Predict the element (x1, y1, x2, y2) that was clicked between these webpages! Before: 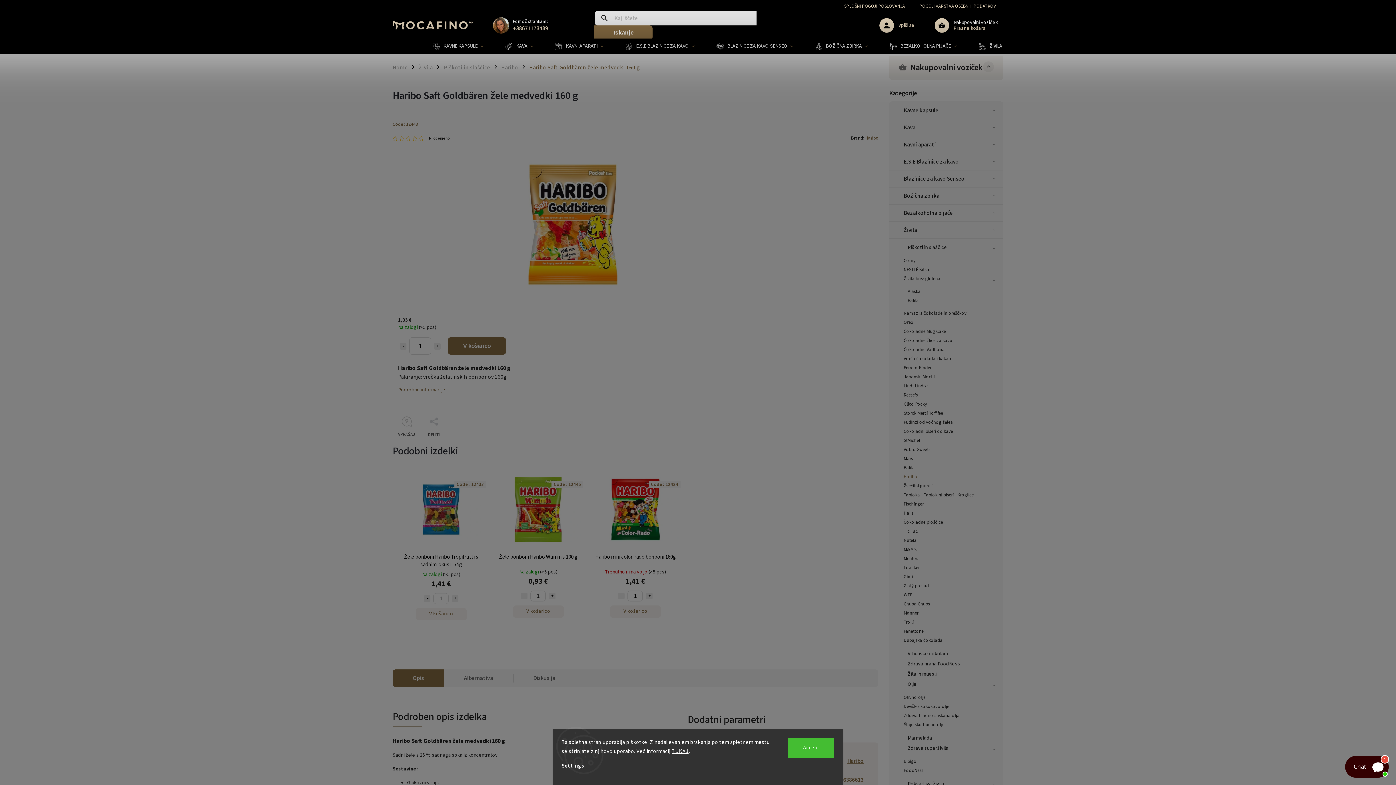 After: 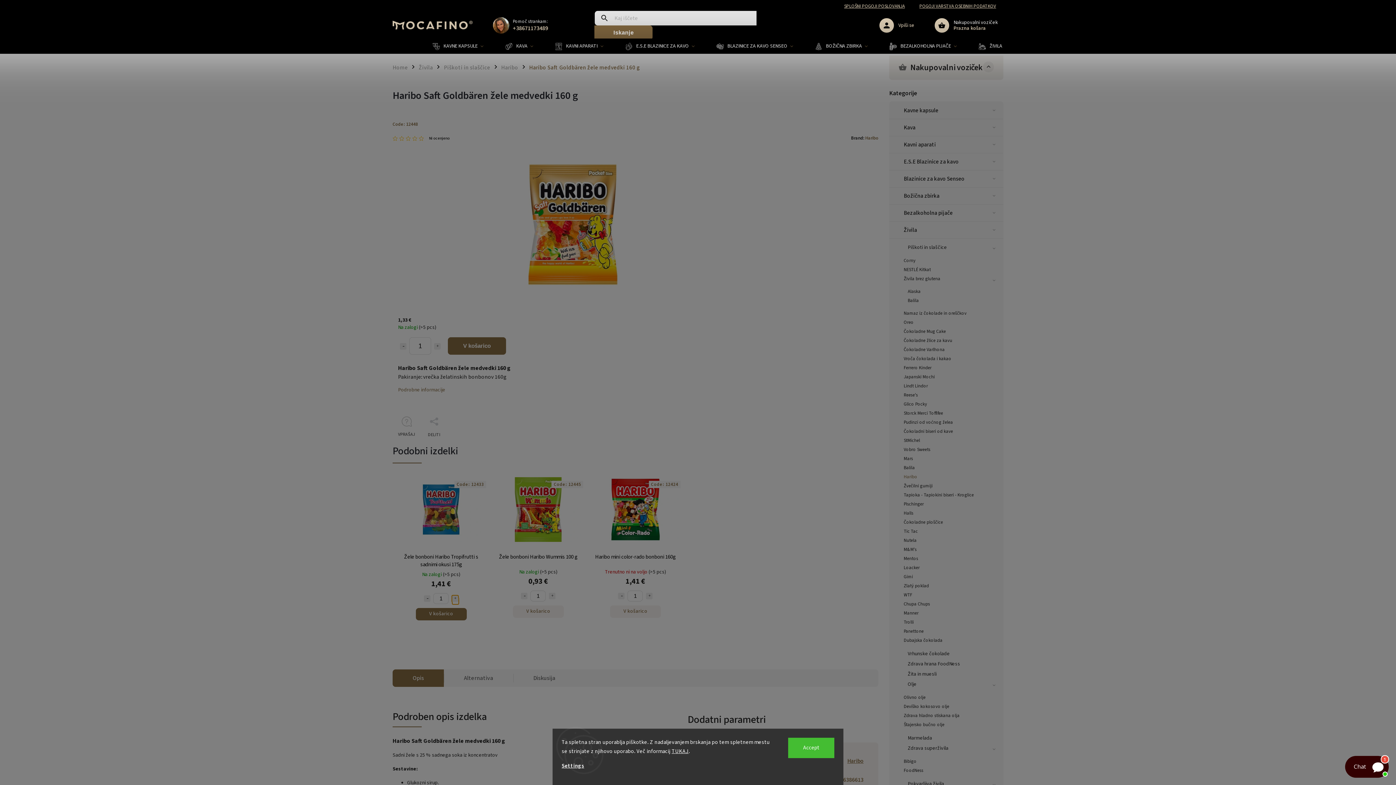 Action: label: Zvýšit množství o 1 bbox: (452, 595, 458, 602)